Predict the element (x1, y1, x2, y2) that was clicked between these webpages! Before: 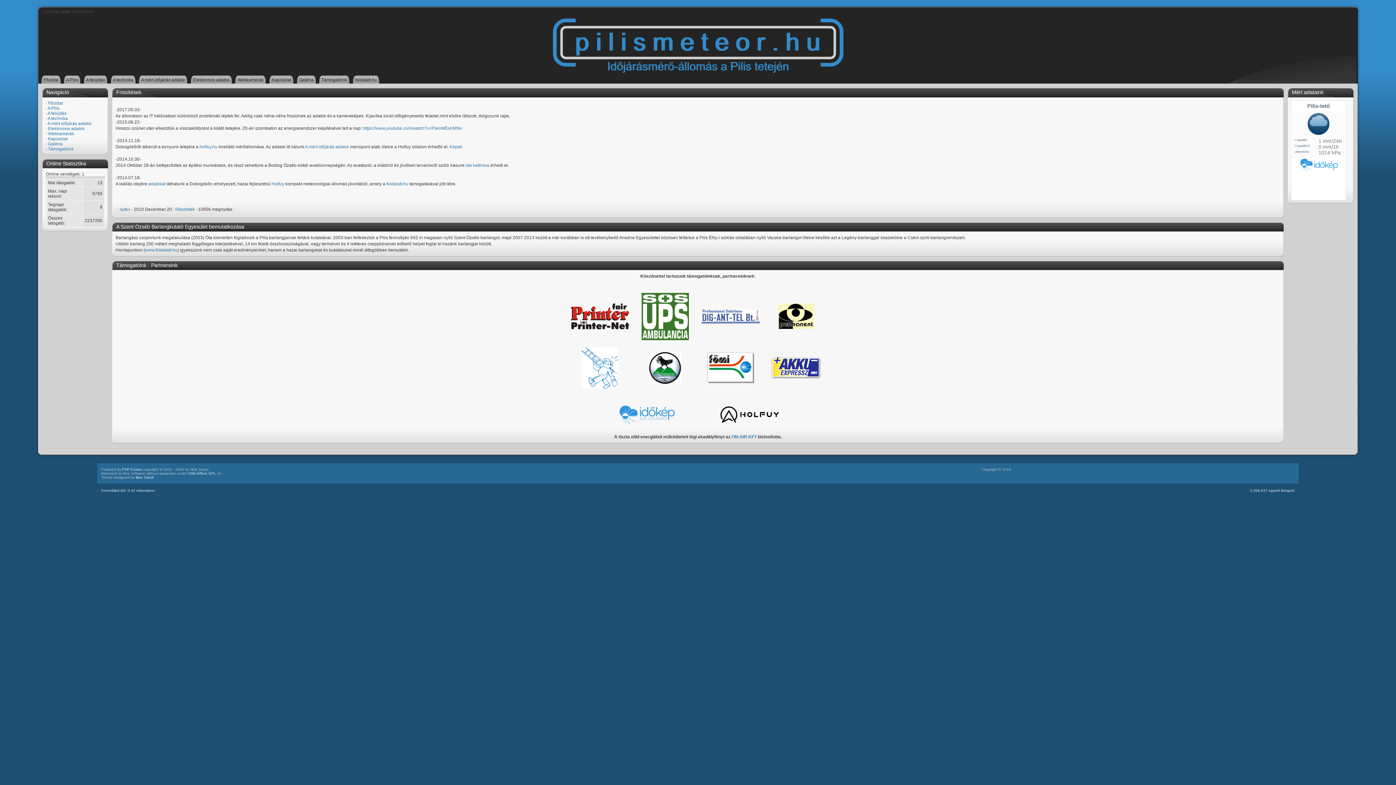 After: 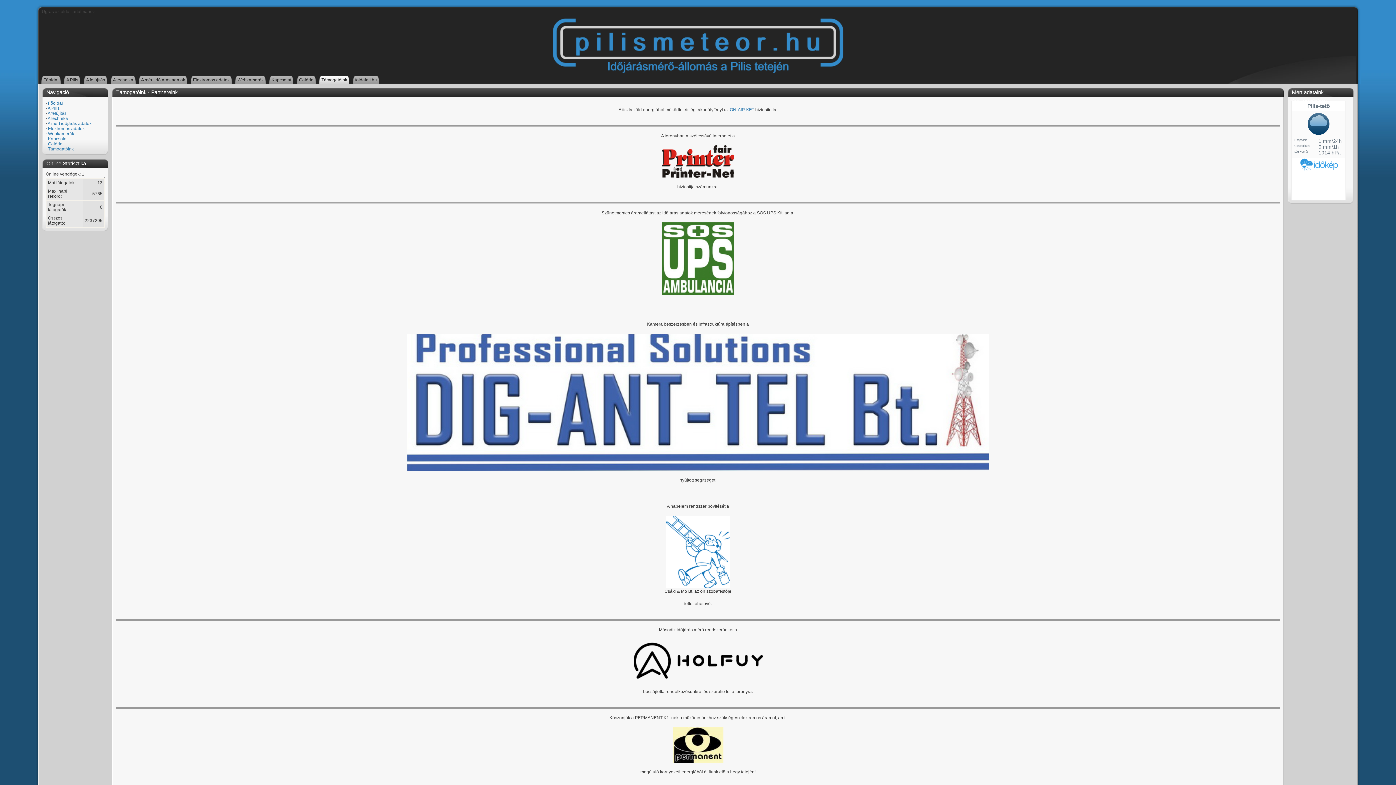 Action: bbox: (707, 379, 754, 384)